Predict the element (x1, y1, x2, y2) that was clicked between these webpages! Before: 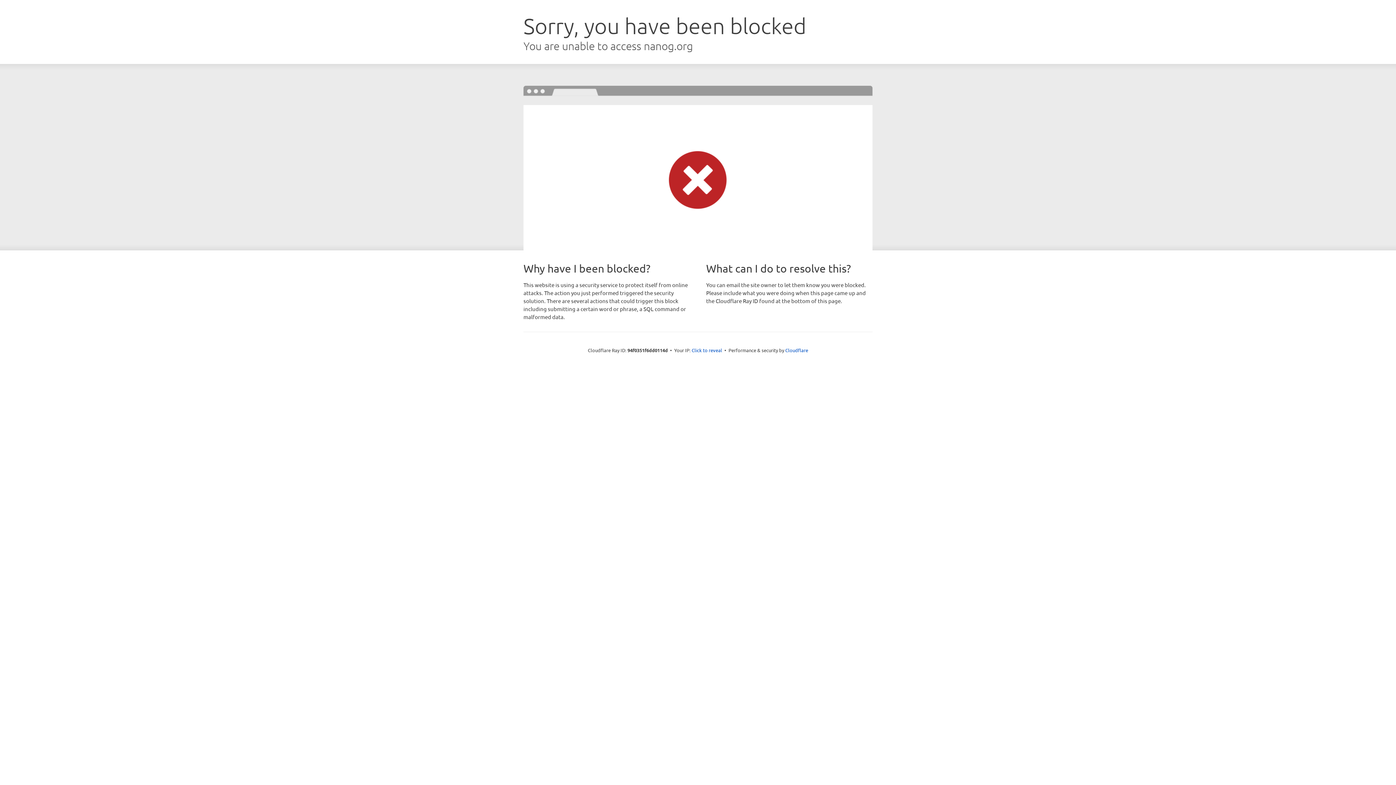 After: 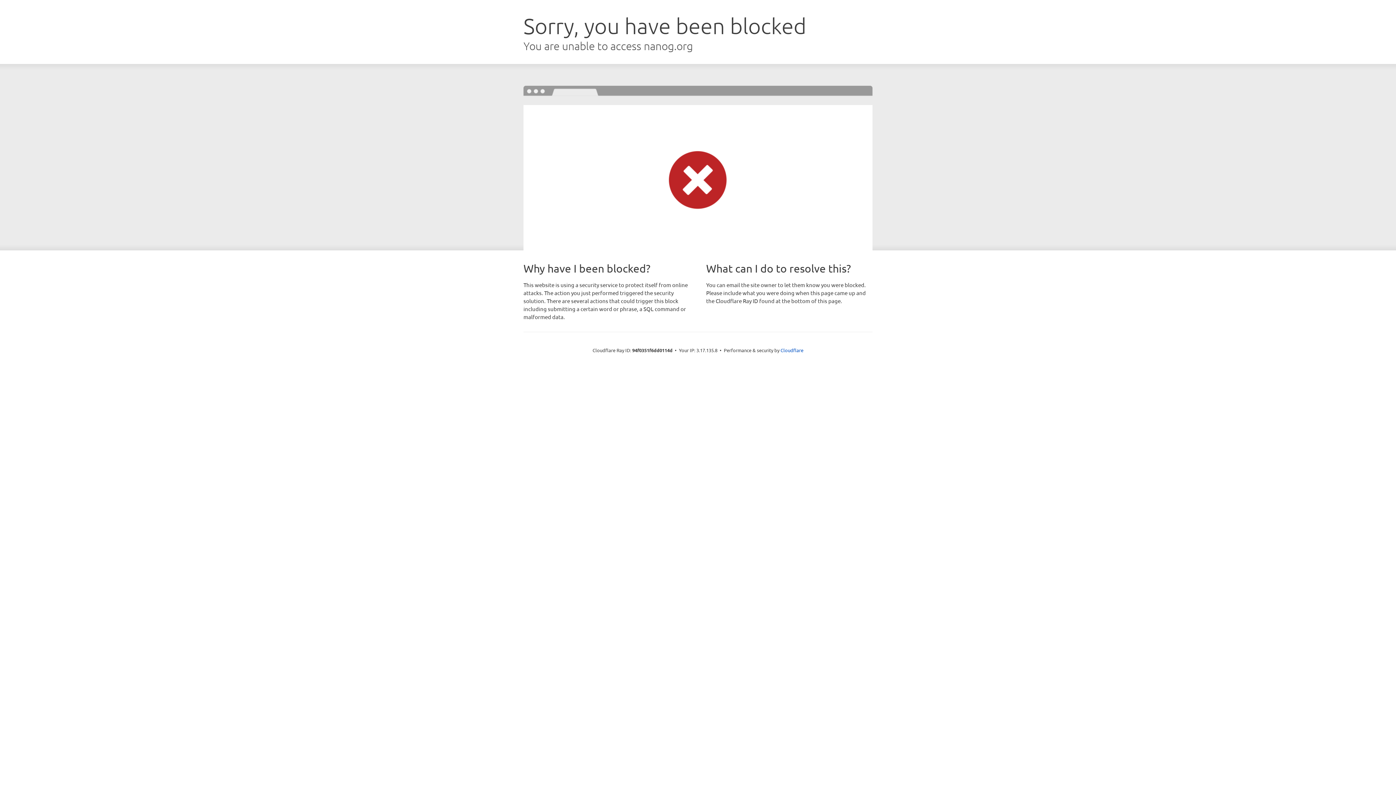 Action: bbox: (691, 346, 722, 353) label: Click to reveal